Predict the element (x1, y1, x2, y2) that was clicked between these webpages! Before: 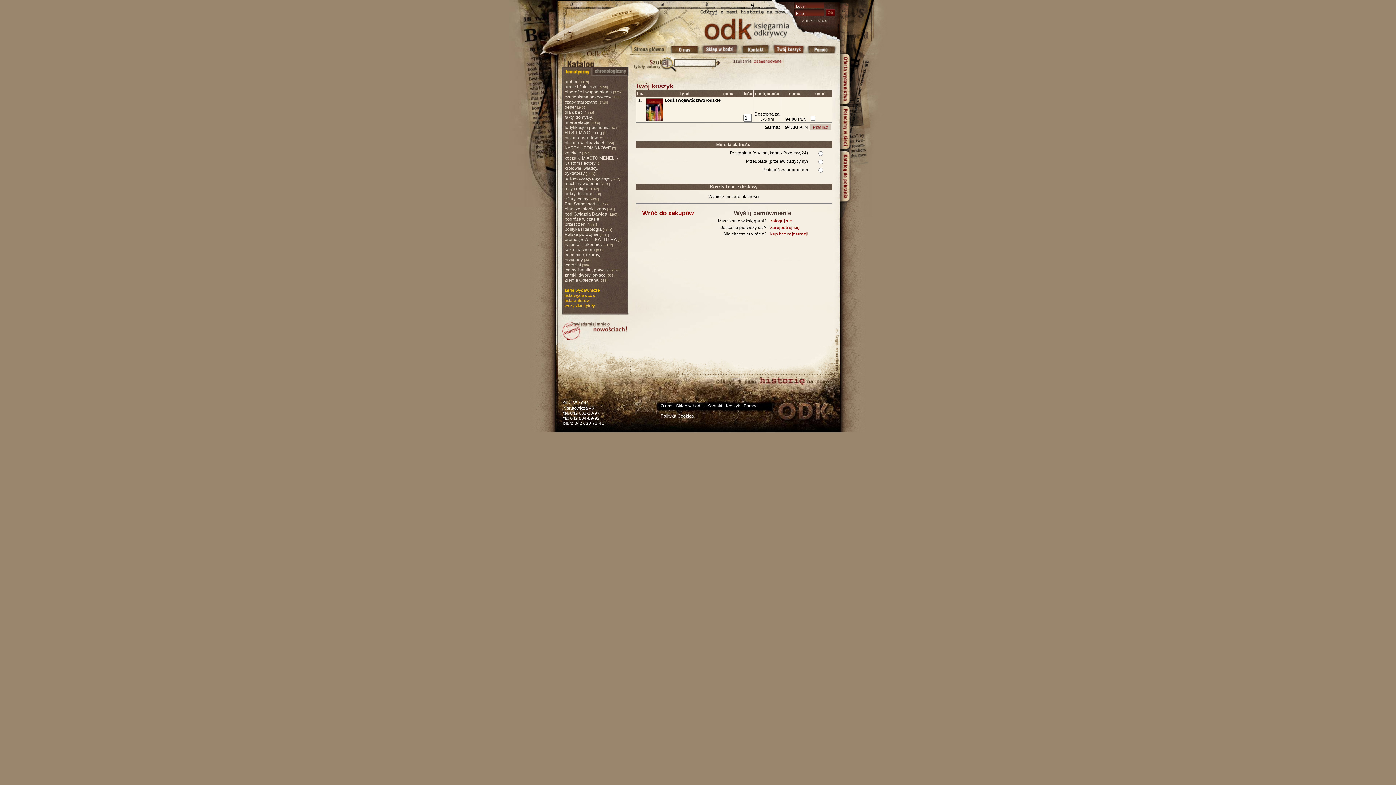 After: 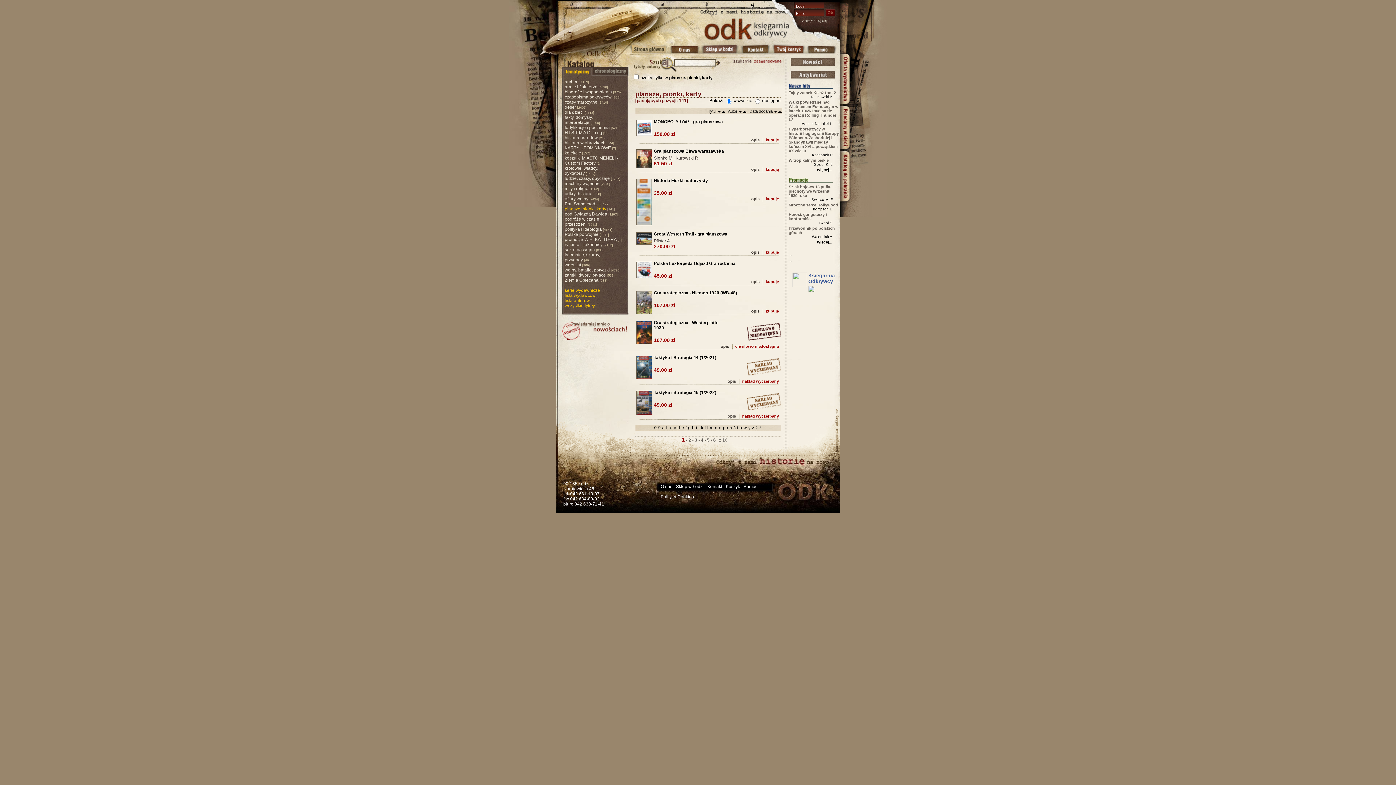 Action: label: plansze, pionki, karty bbox: (564, 206, 606, 211)